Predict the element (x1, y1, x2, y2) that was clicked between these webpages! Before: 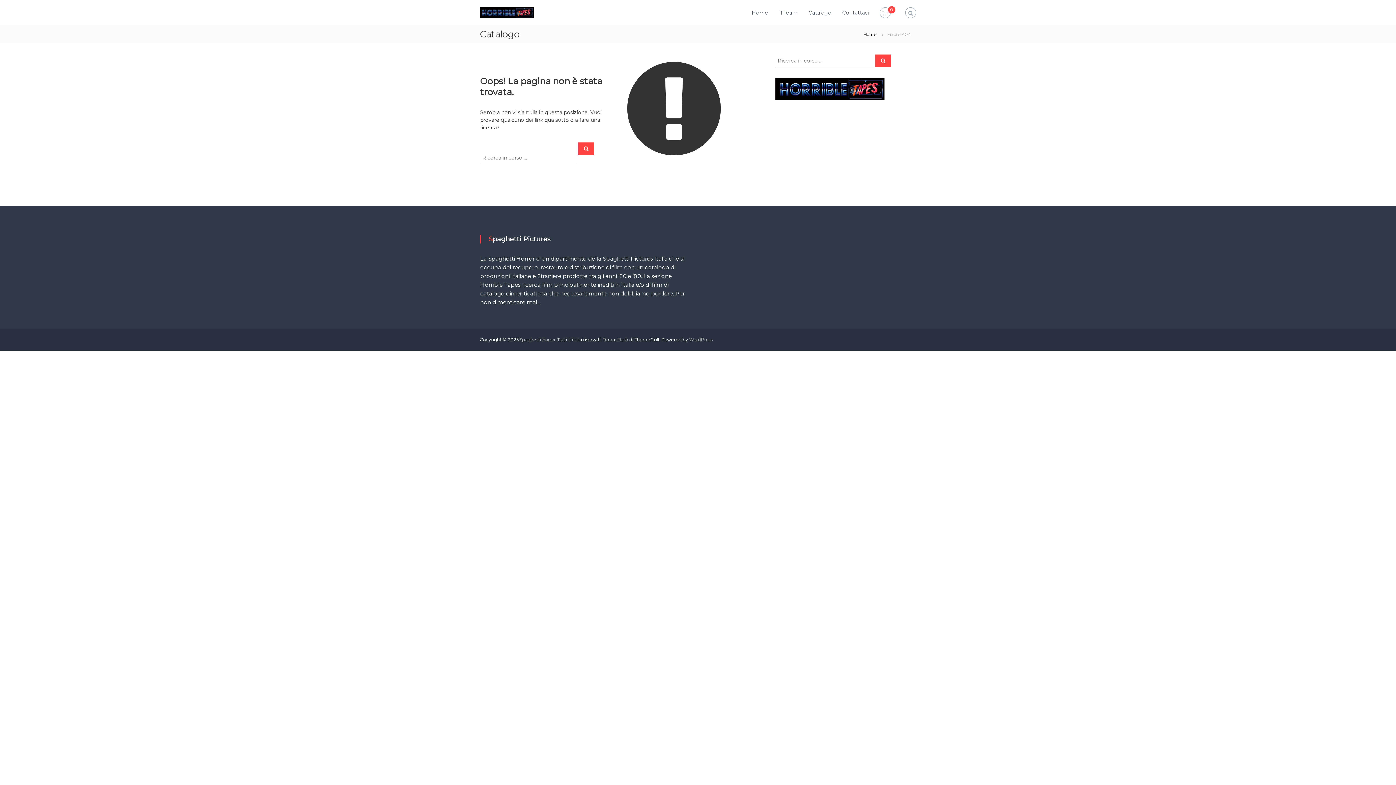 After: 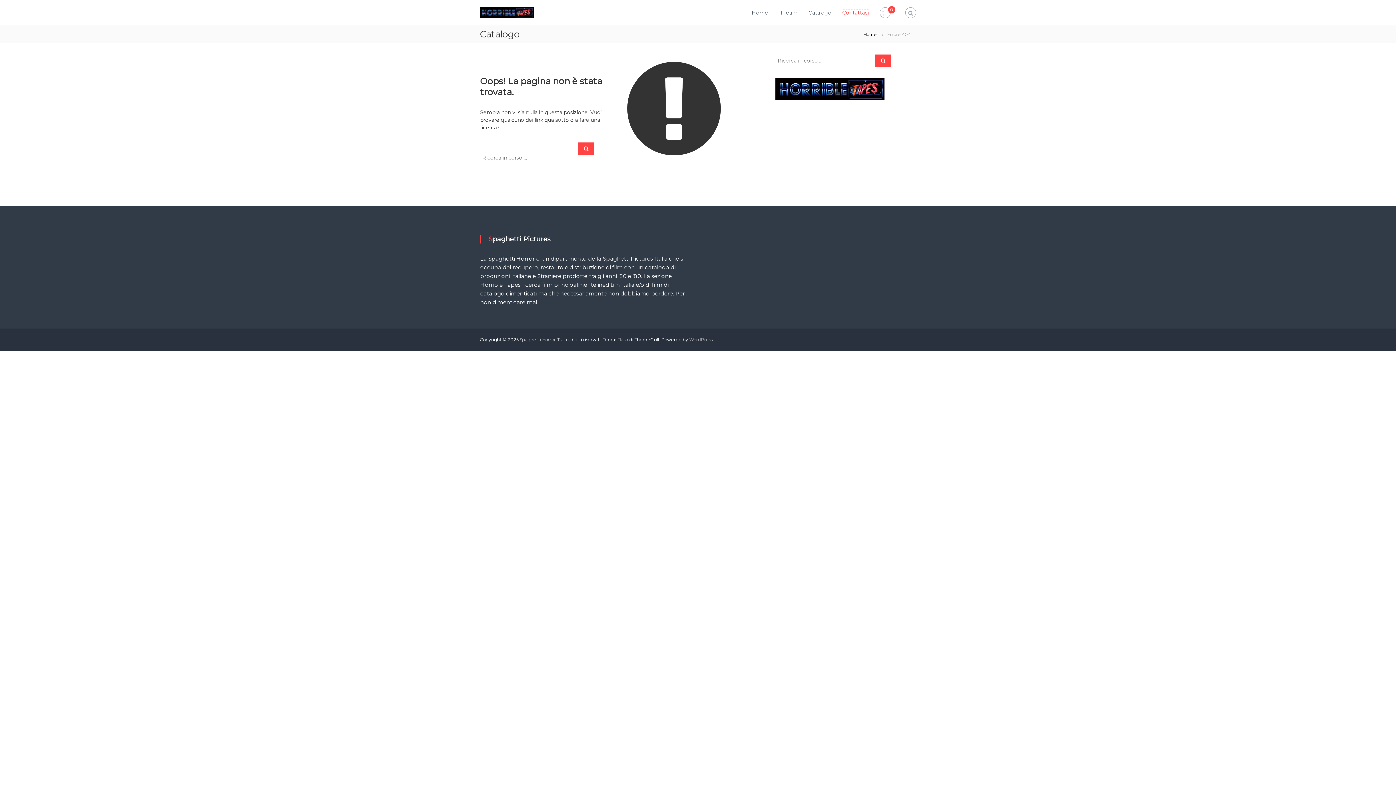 Action: bbox: (842, 9, 869, 15) label: Contattaci